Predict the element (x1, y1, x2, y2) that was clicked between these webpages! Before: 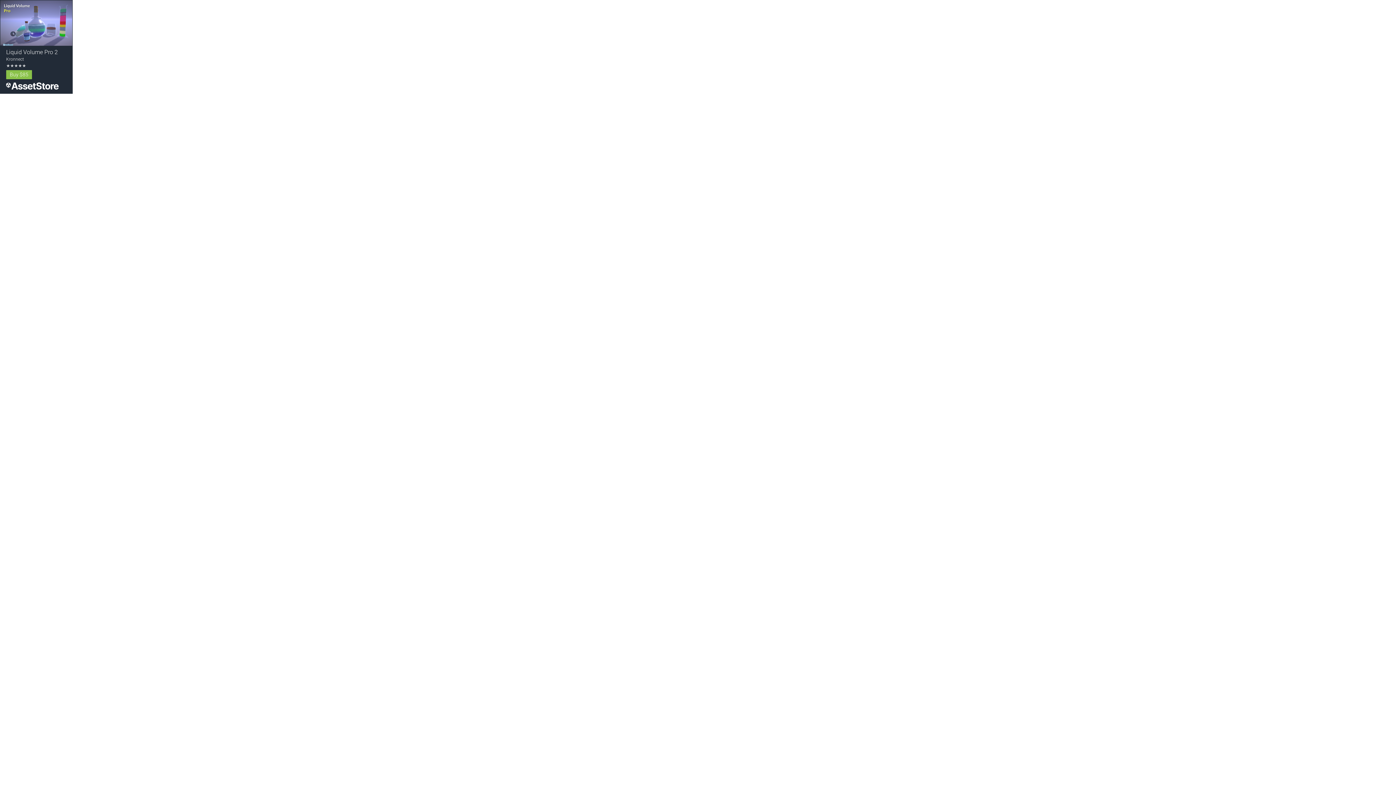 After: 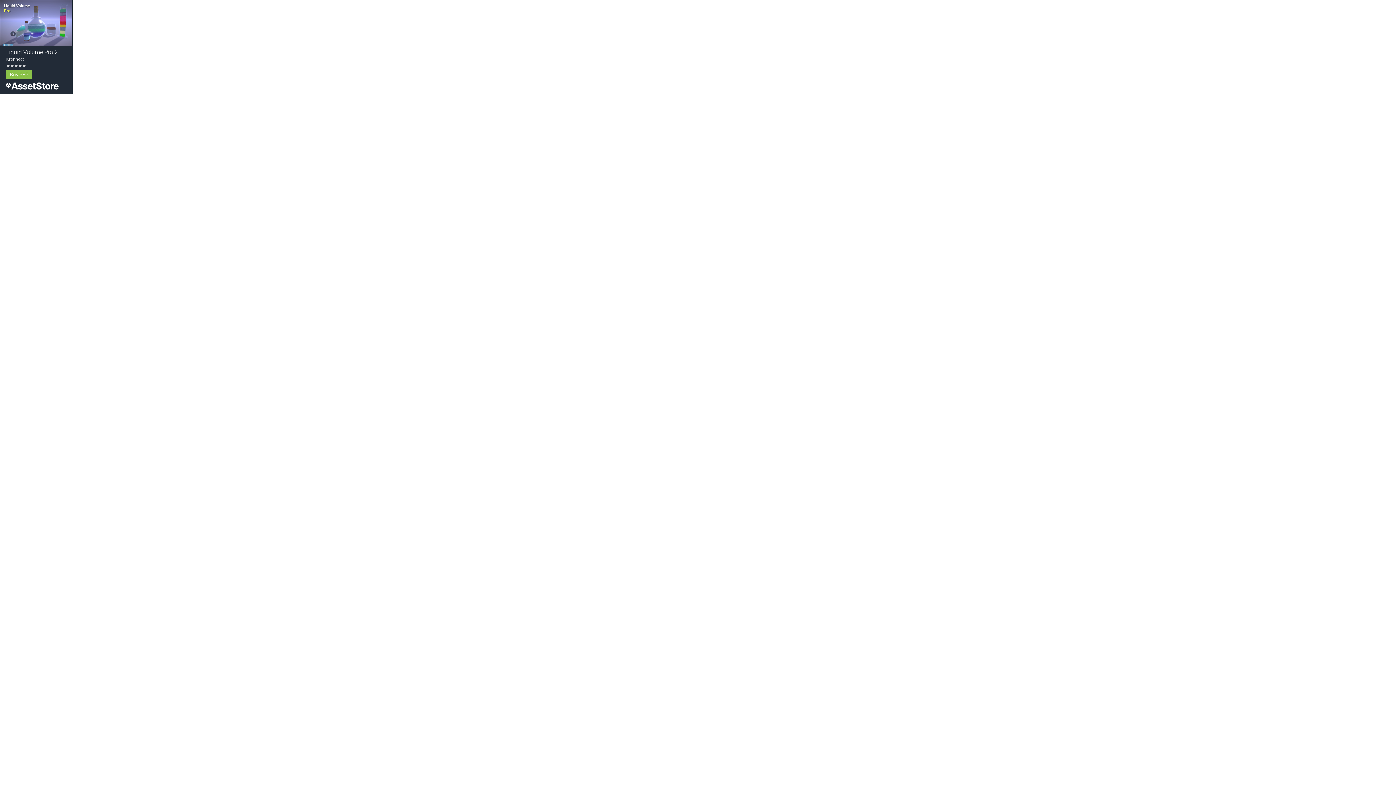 Action: bbox: (6, 80, 58, 92)